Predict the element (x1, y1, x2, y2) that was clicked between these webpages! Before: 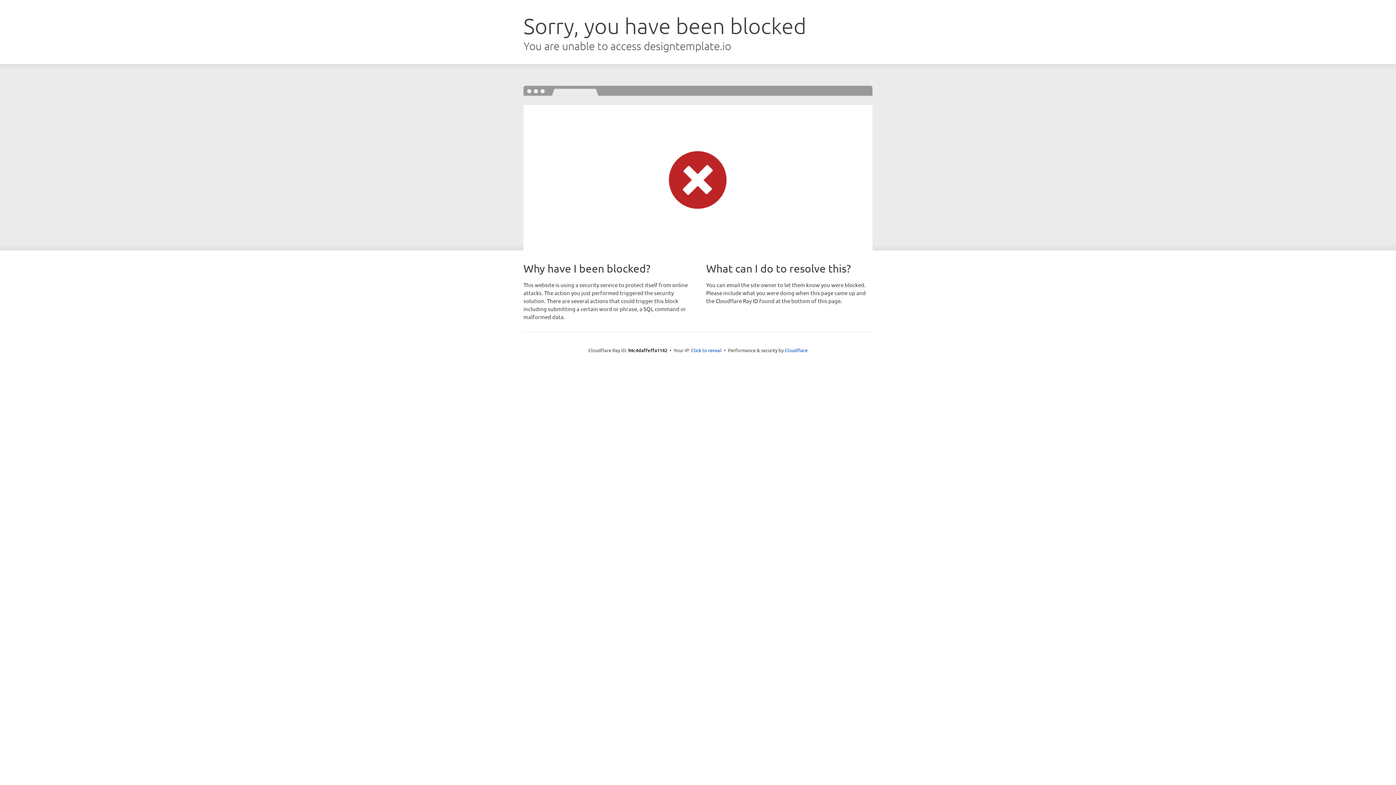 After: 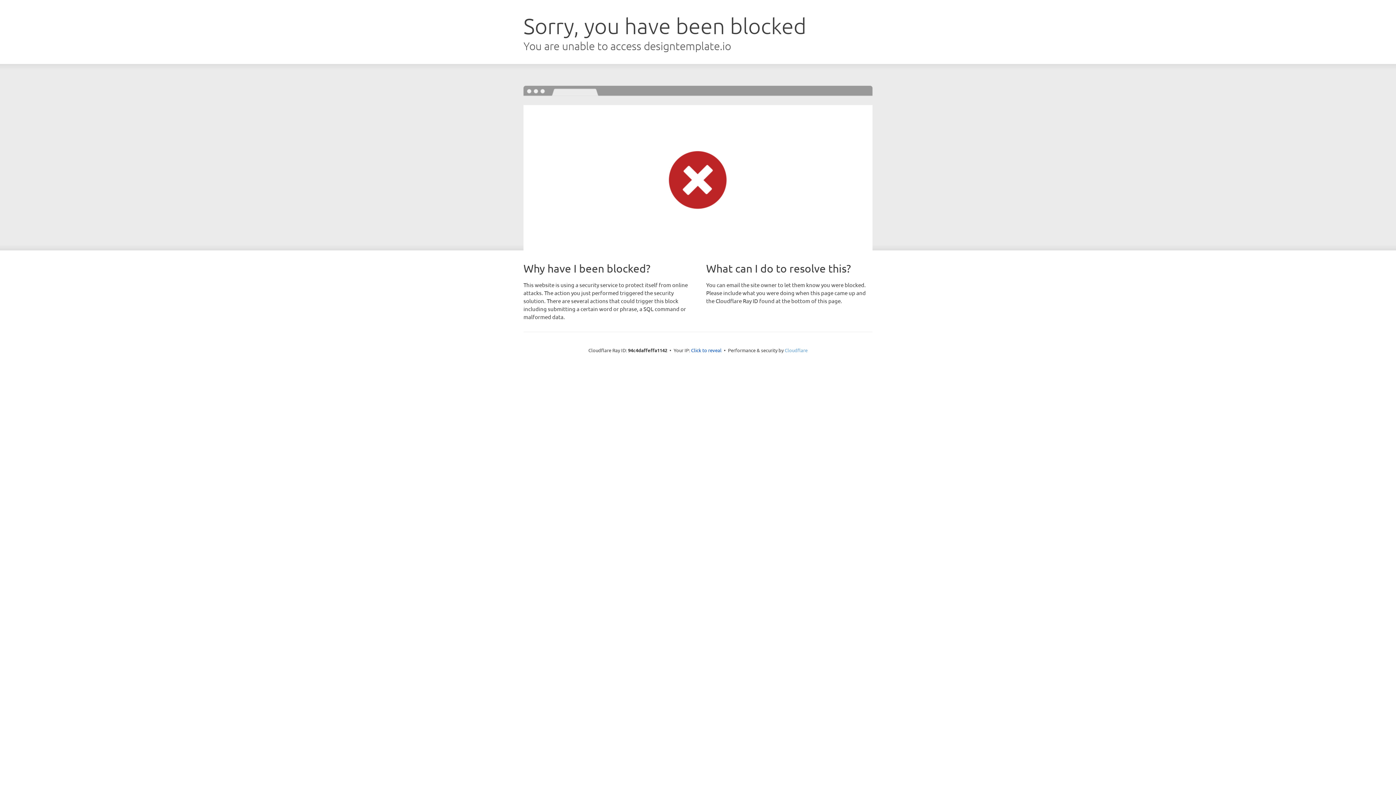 Action: bbox: (784, 347, 807, 353) label: Cloudflare